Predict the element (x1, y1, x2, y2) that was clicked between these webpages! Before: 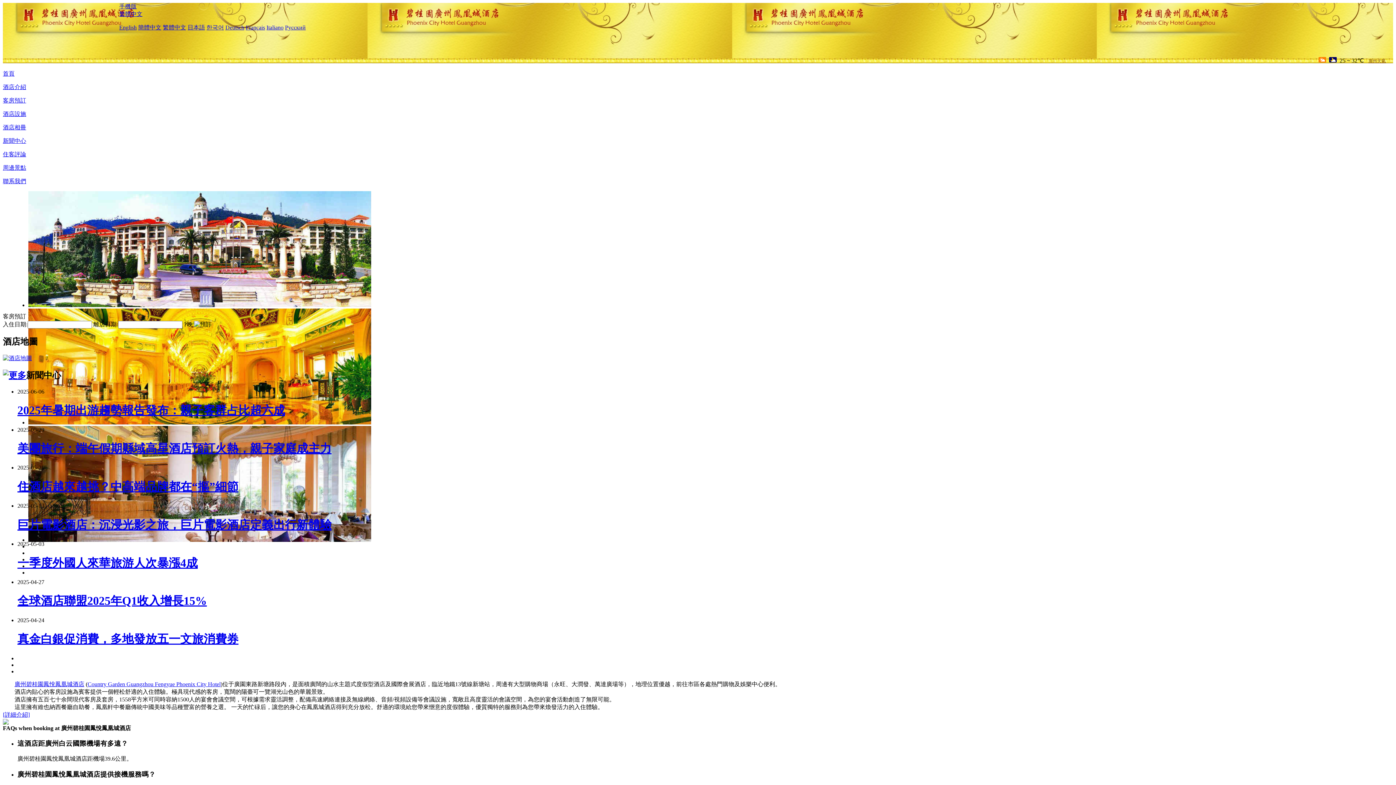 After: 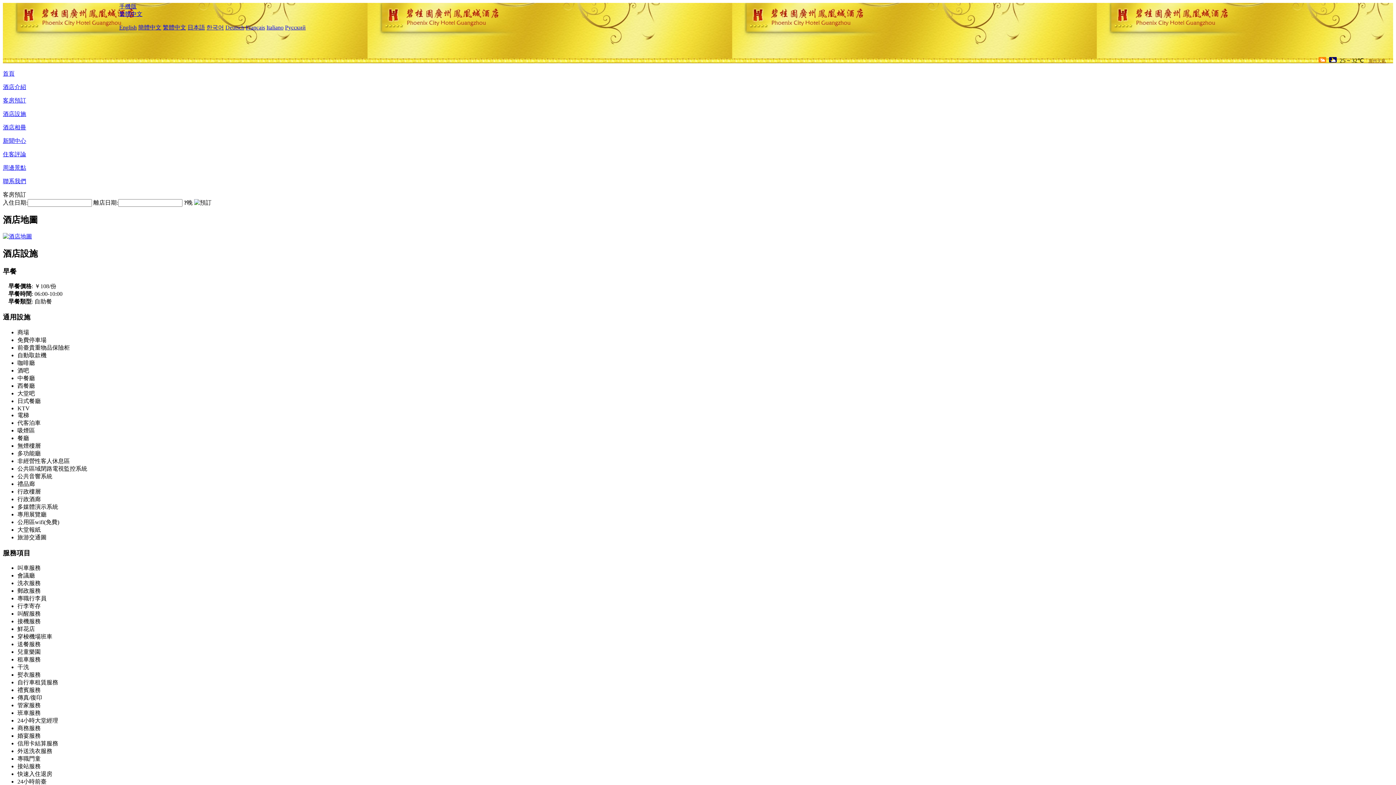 Action: bbox: (2, 110, 26, 117) label: 酒店設施